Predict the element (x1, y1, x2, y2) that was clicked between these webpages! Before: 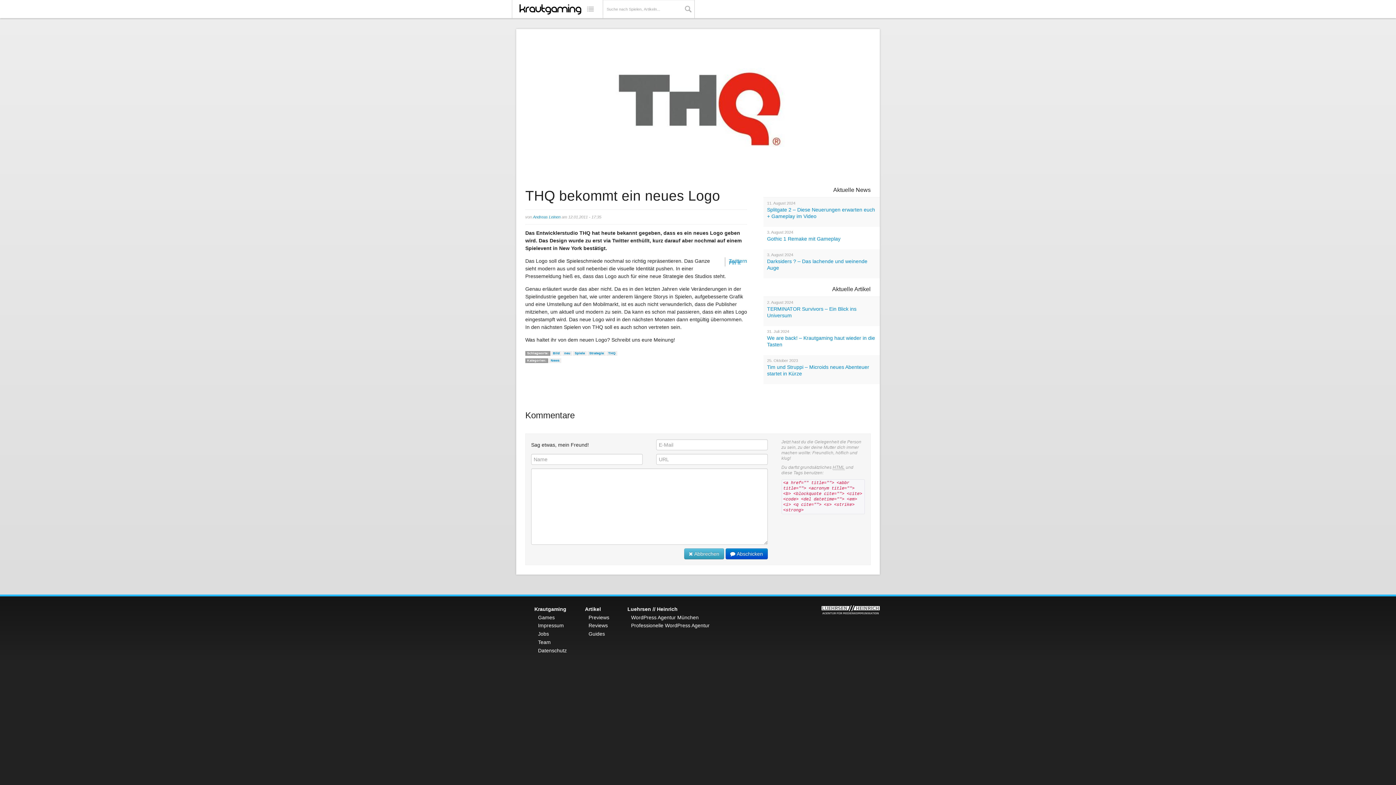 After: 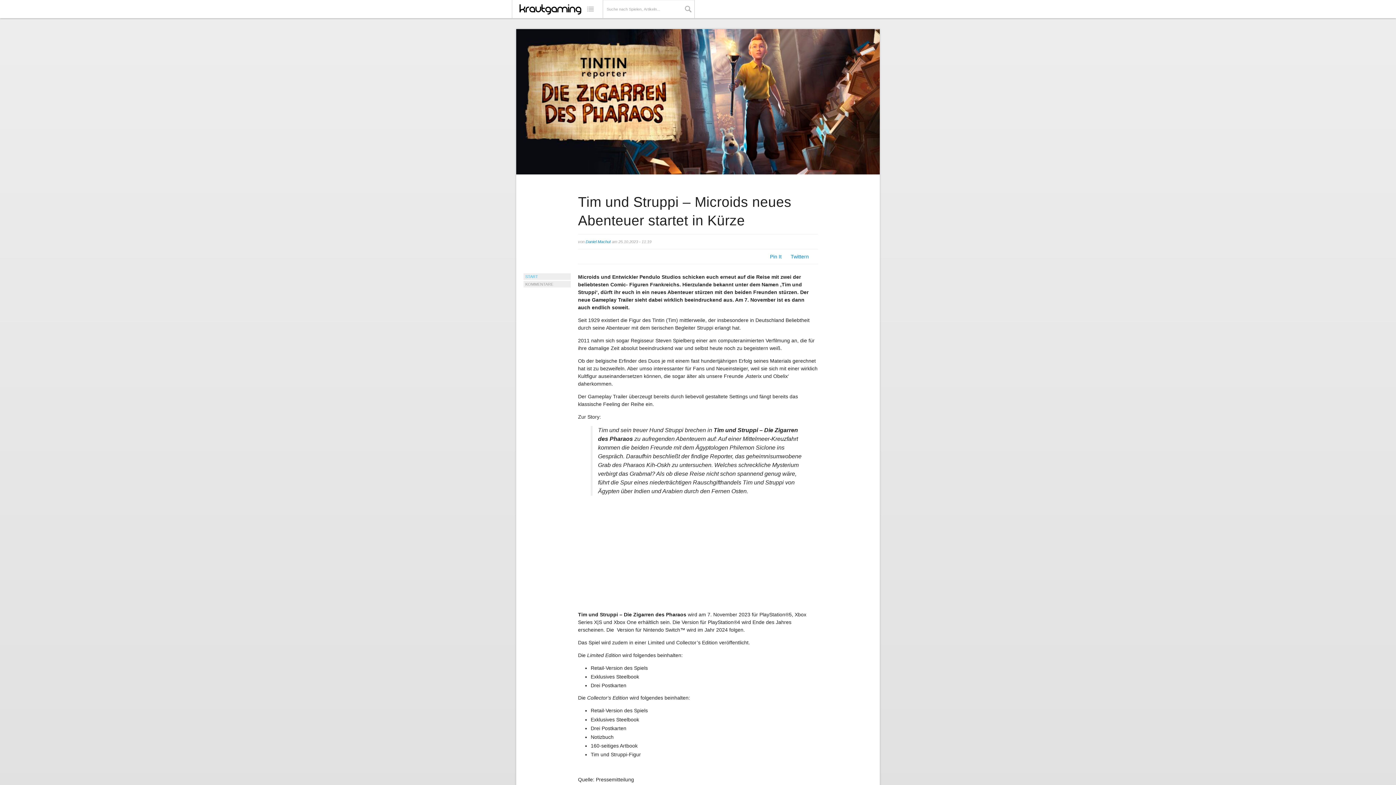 Action: bbox: (767, 363, 876, 377) label: Tim und Struppi – Microids neues Abenteuer startet in Kürze